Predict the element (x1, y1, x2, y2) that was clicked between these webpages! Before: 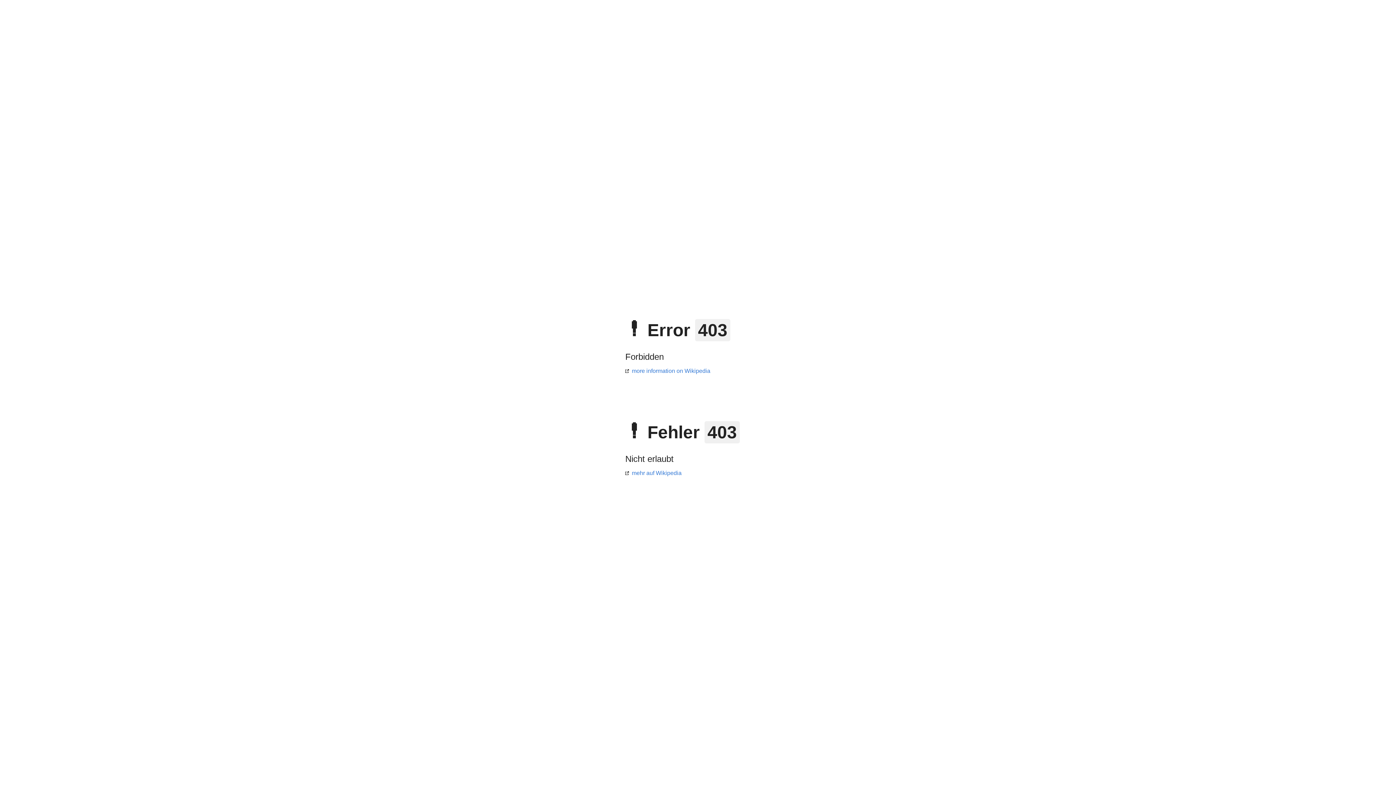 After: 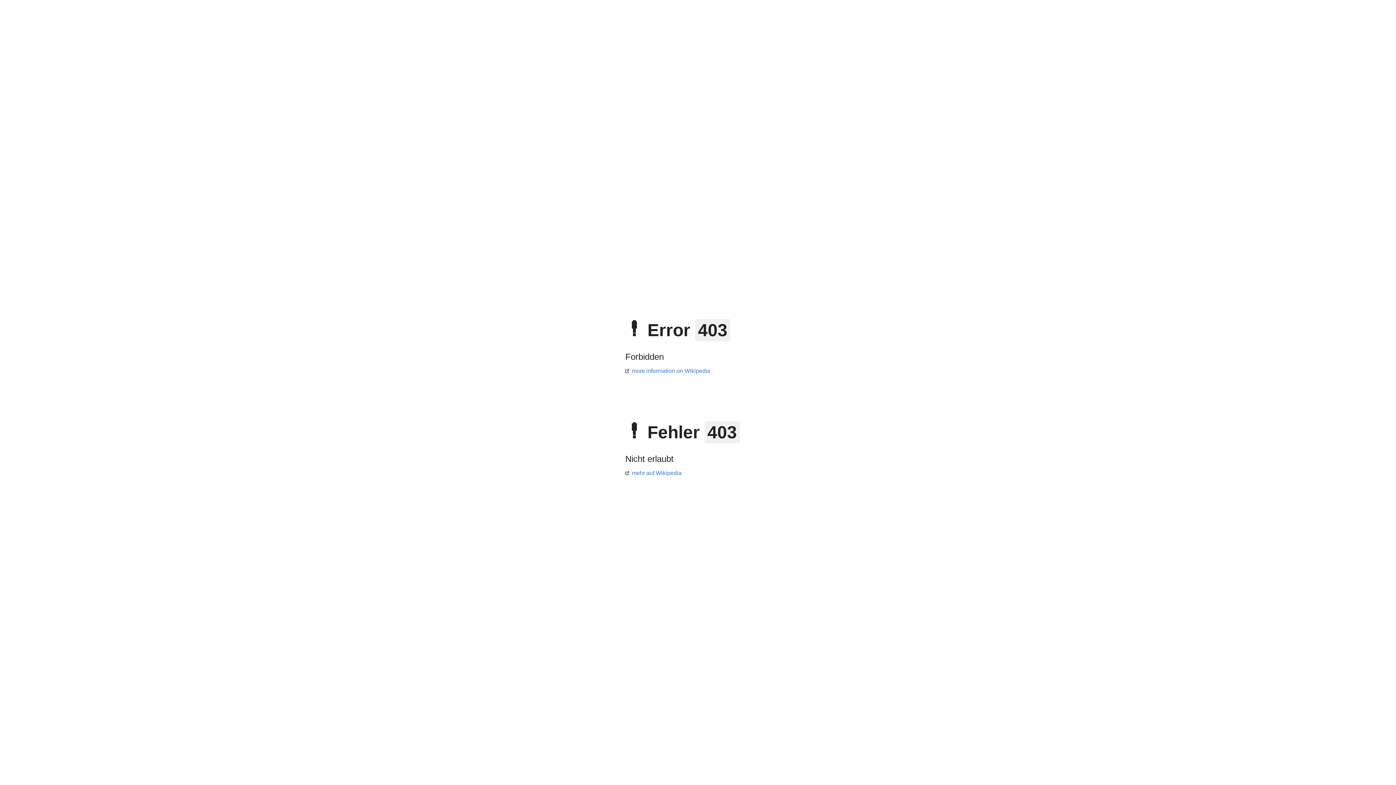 Action: bbox: (625, 368, 710, 374) label: more information on Wikipedia